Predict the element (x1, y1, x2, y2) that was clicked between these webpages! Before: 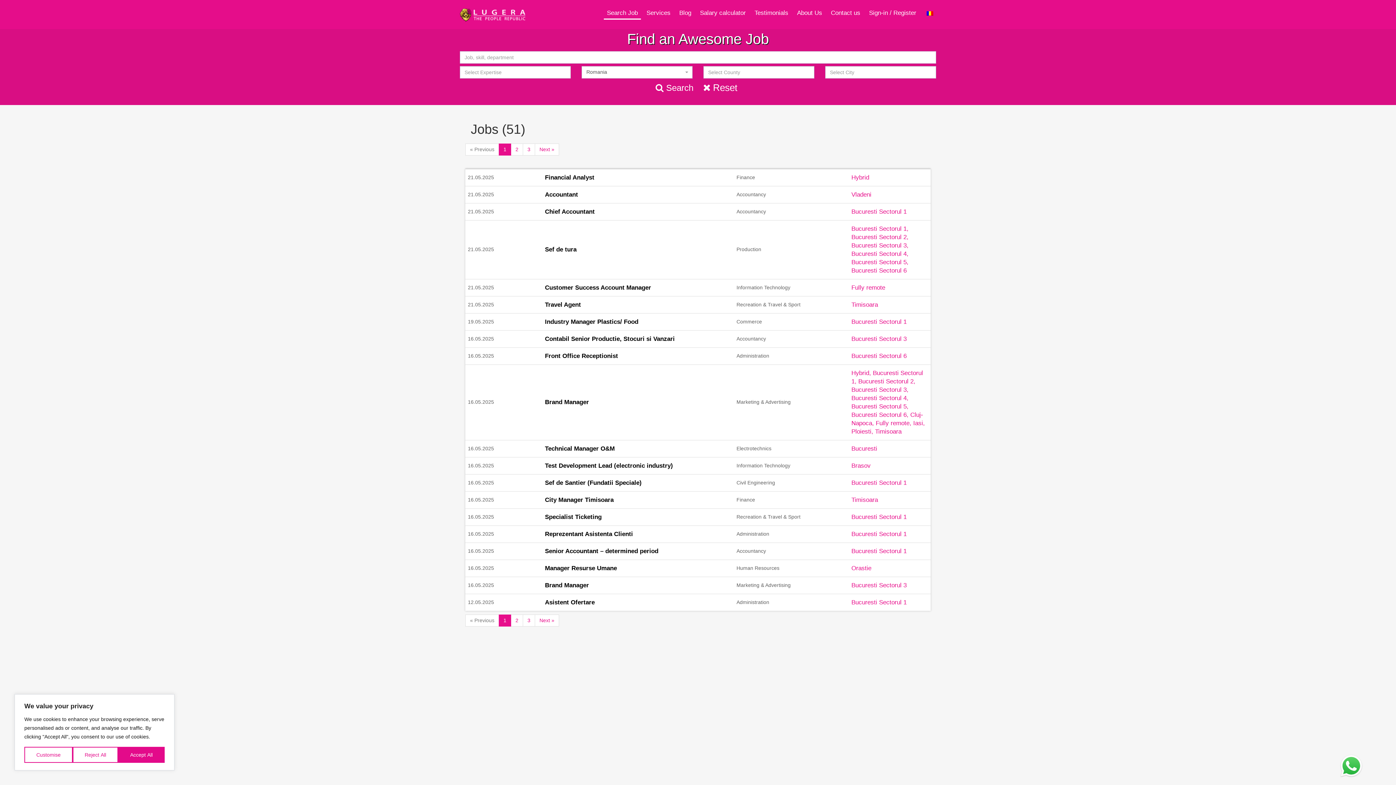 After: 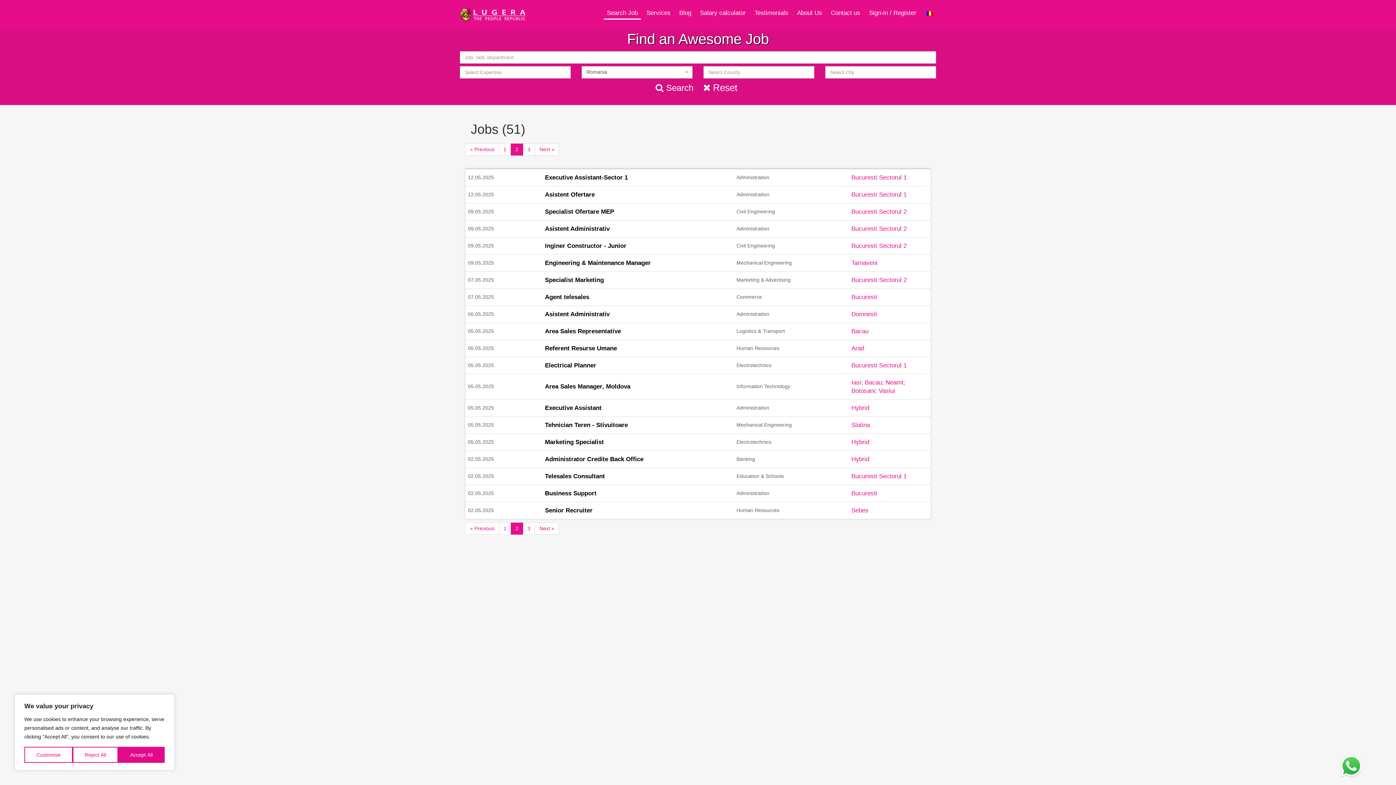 Action: label: 2 bbox: (510, 615, 523, 627)